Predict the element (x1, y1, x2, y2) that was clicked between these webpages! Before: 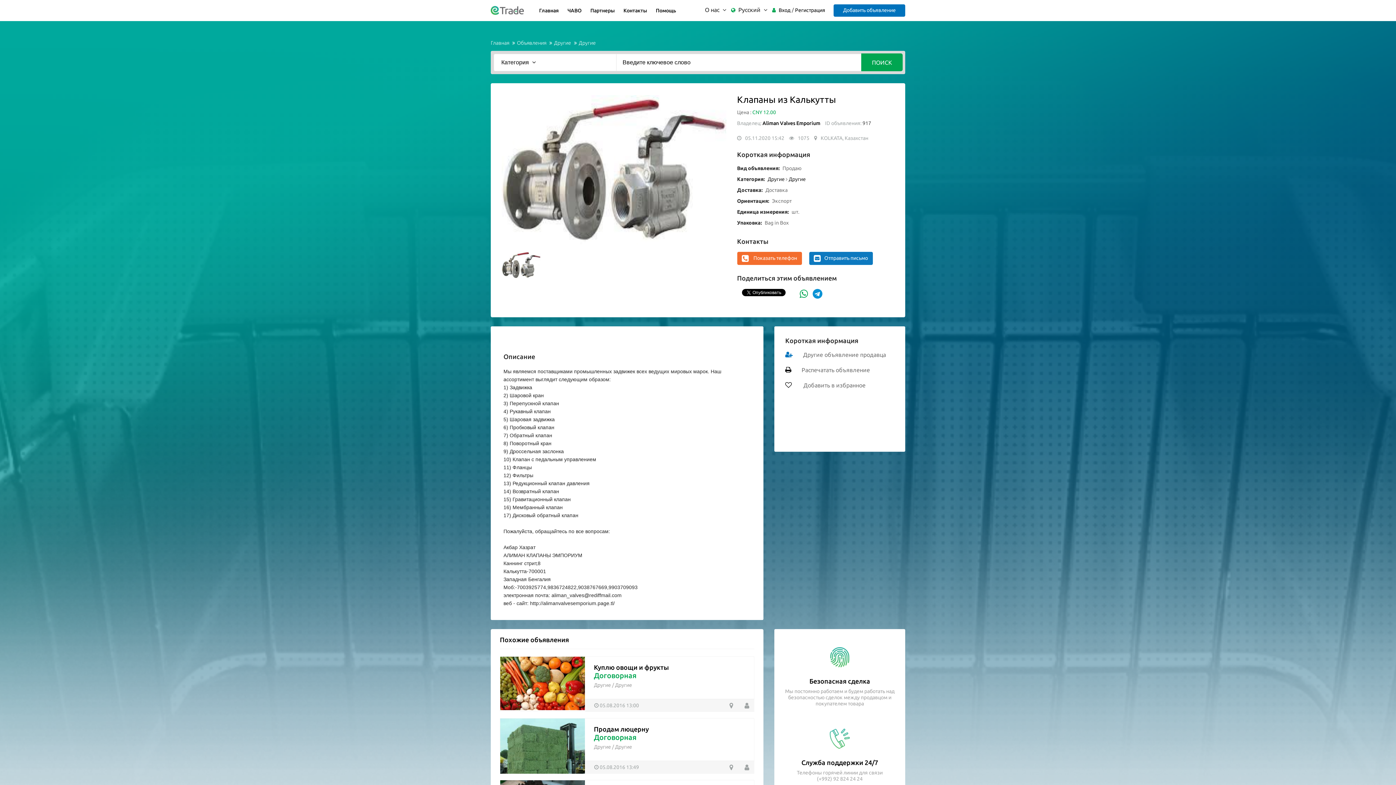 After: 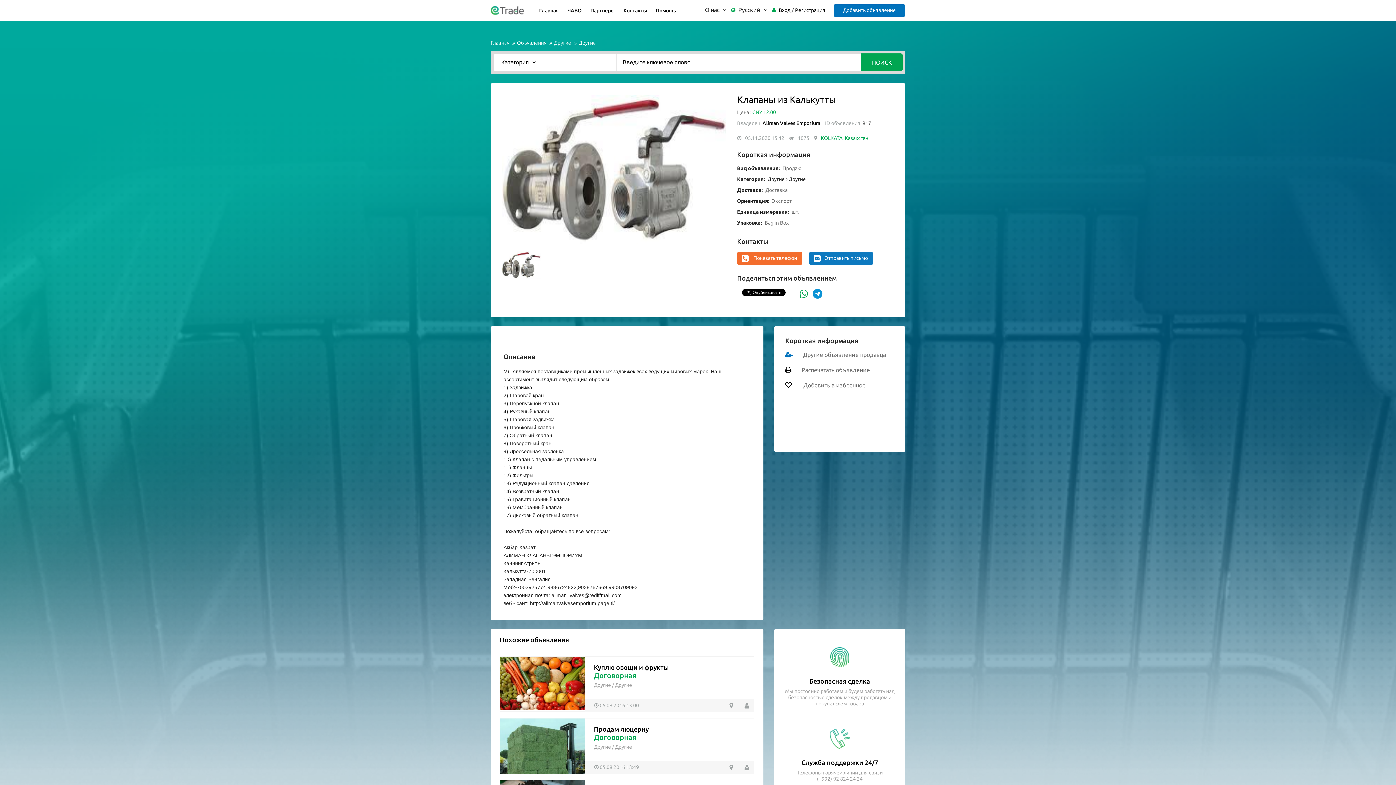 Action: label: KOLKATA, Казахстан bbox: (820, 135, 868, 141)